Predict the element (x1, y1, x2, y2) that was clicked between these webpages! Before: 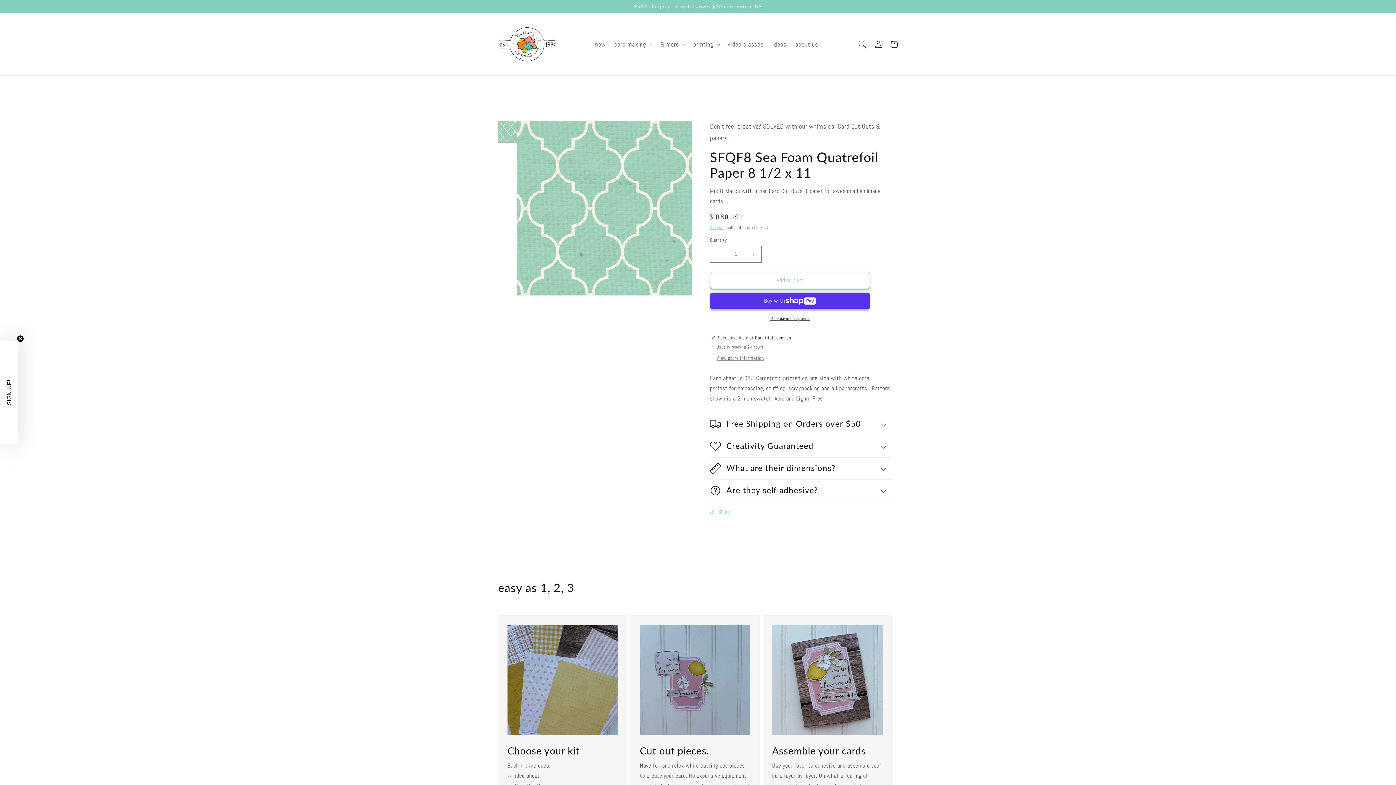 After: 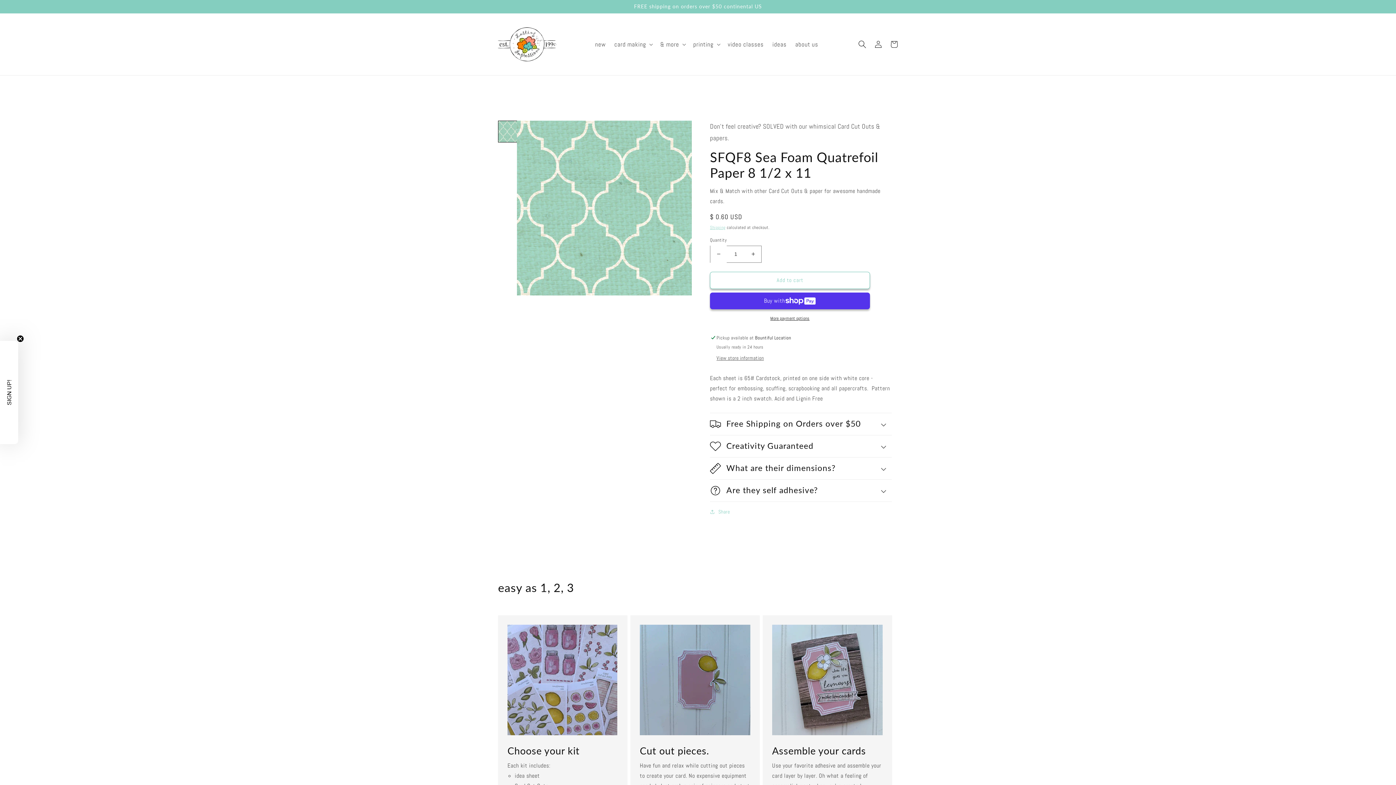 Action: bbox: (710, 245, 726, 262) label: Decrease quantity for SFQF8 Sea Foam Quatrefoil Paper 8 1/2 x 11